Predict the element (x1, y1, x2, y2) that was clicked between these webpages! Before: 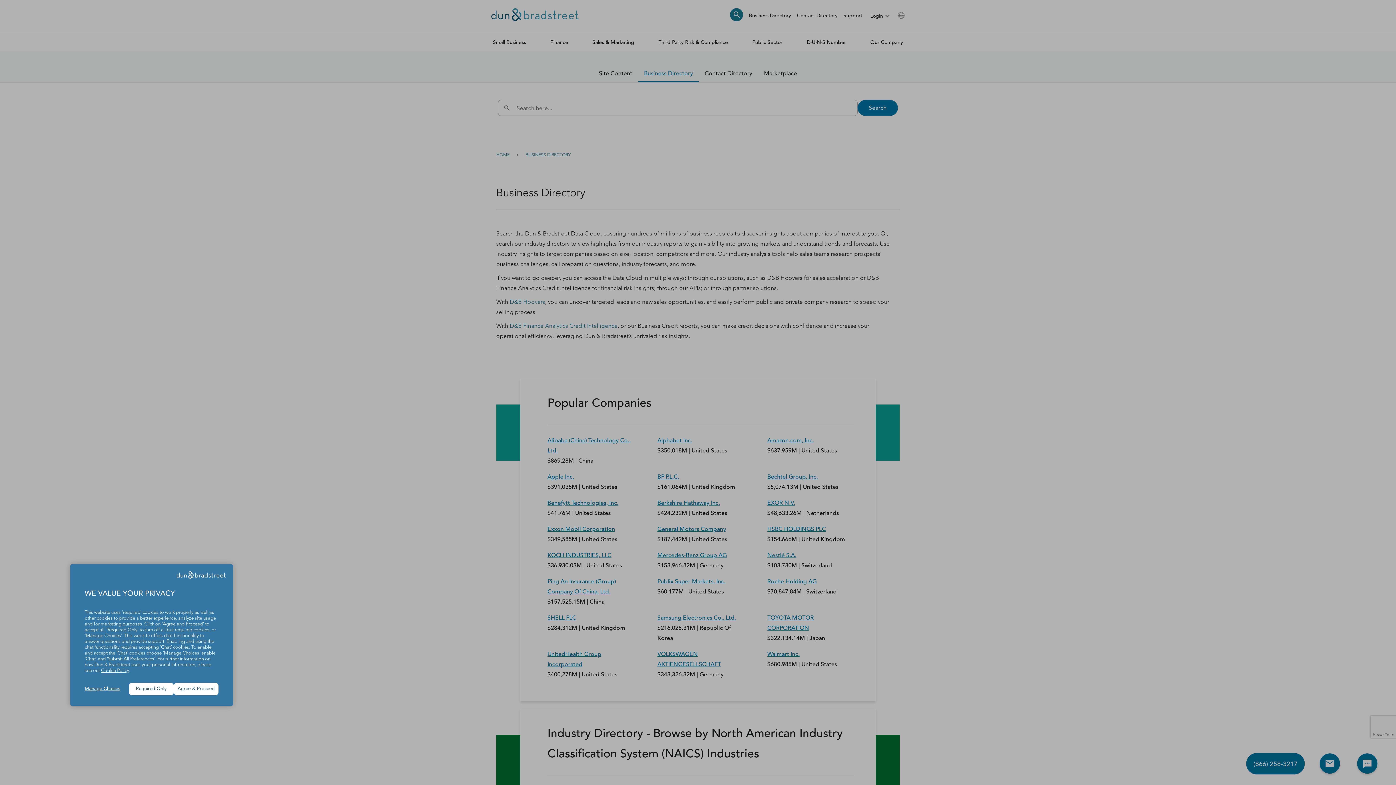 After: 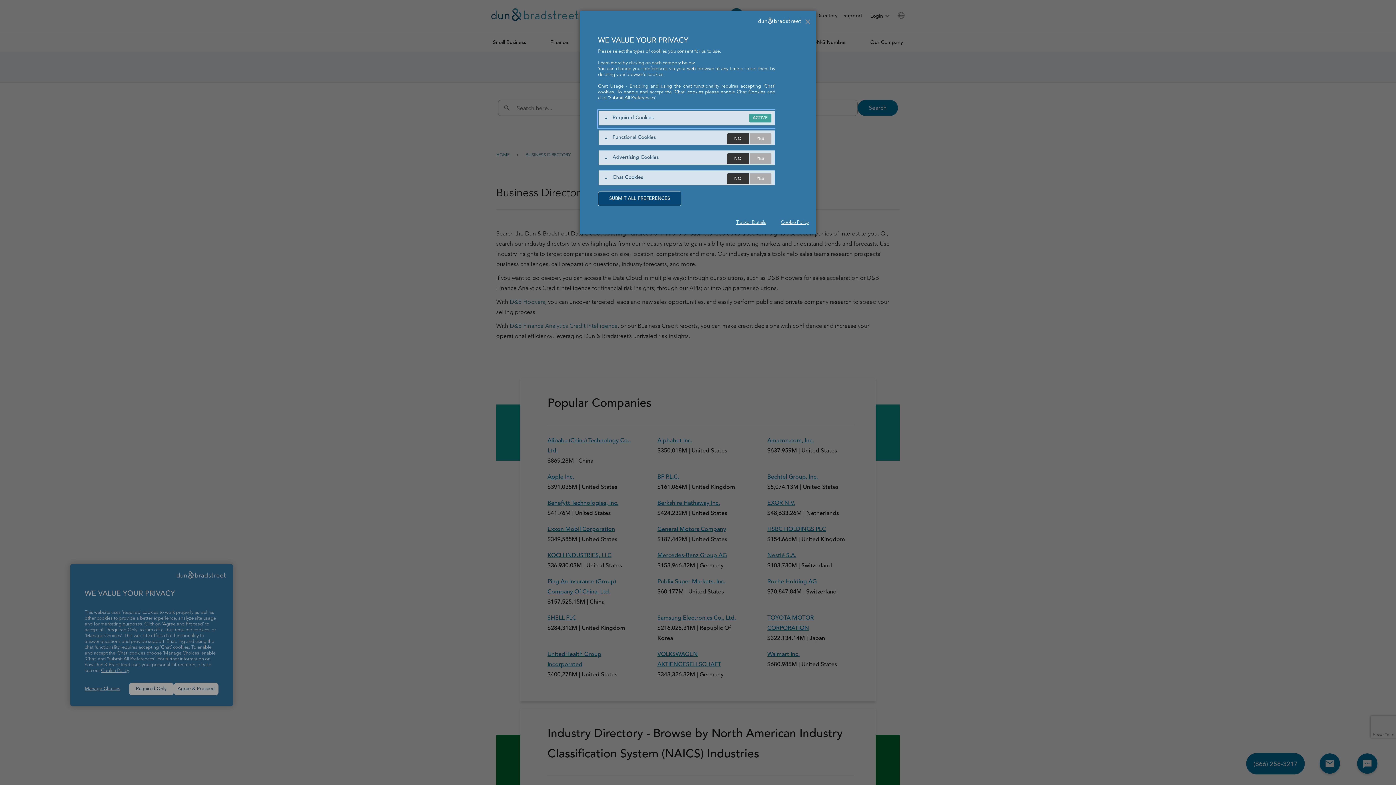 Action: label: Manage Choices bbox: (84, 686, 129, 692)